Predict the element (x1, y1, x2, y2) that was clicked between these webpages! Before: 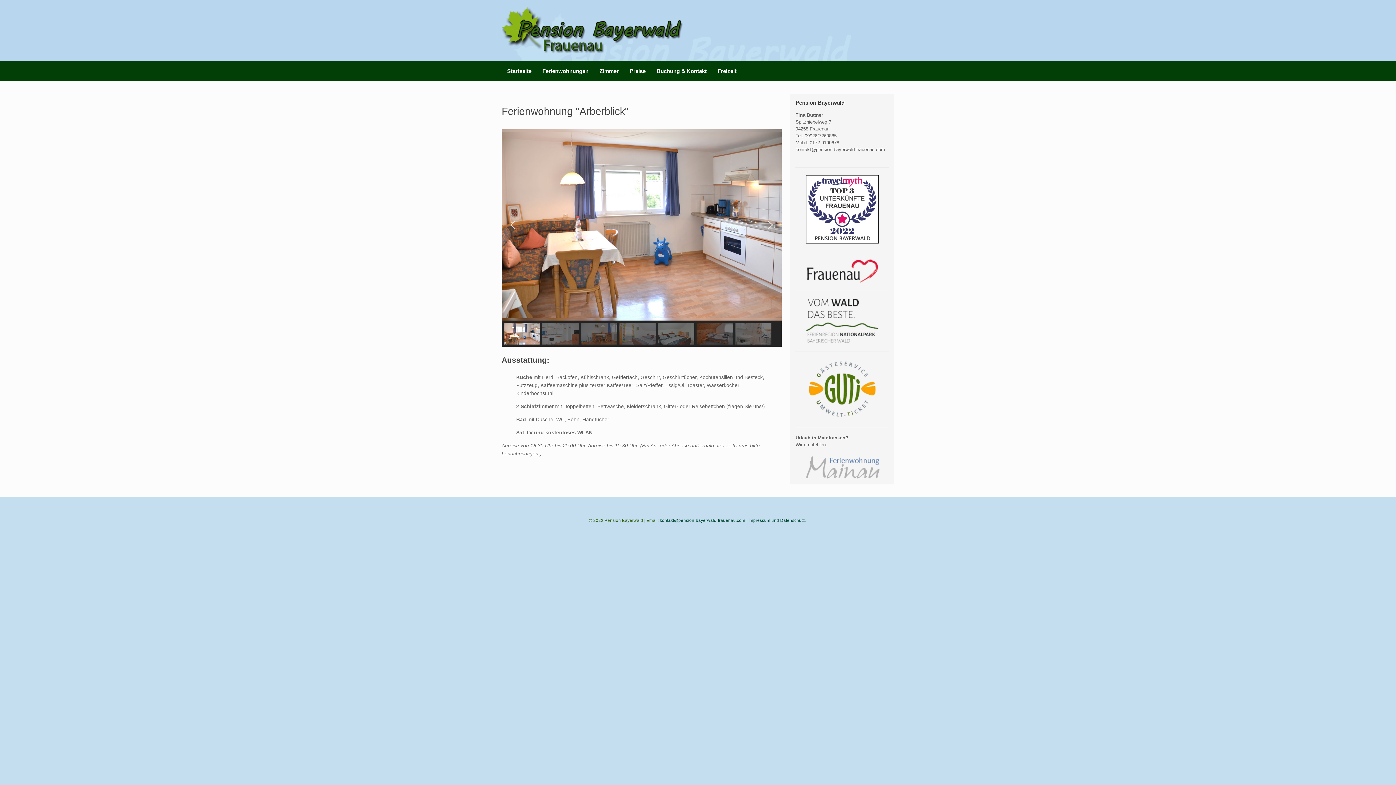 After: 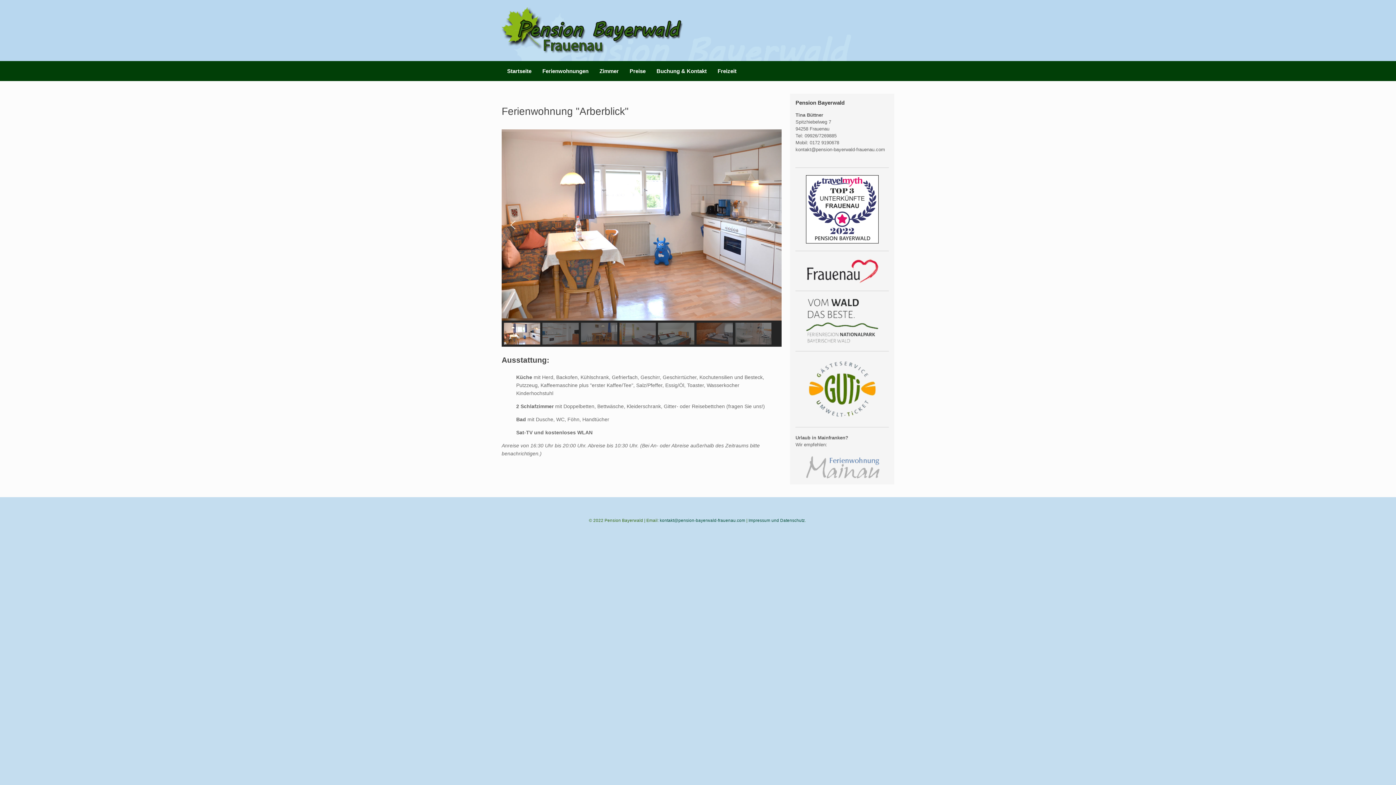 Action: bbox: (795, 258, 889, 283)